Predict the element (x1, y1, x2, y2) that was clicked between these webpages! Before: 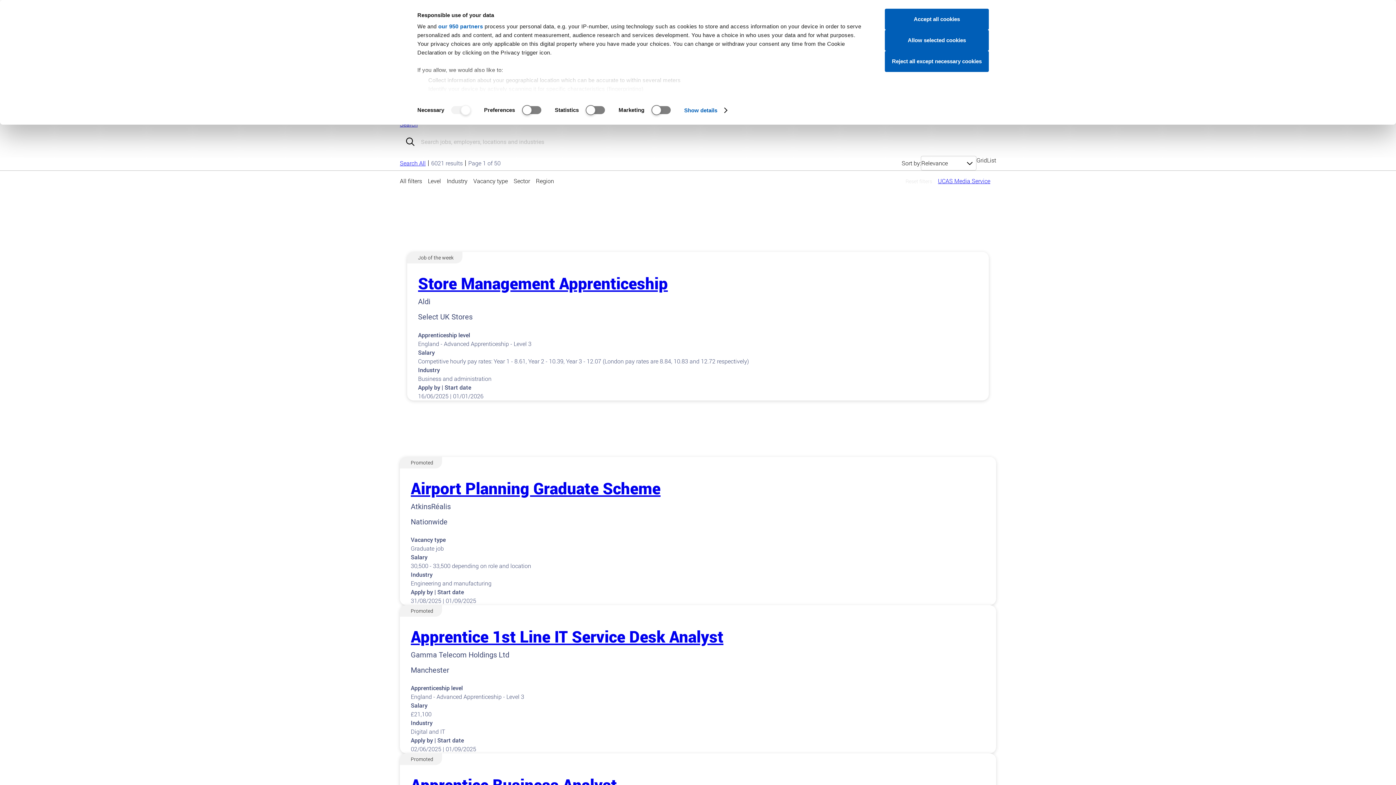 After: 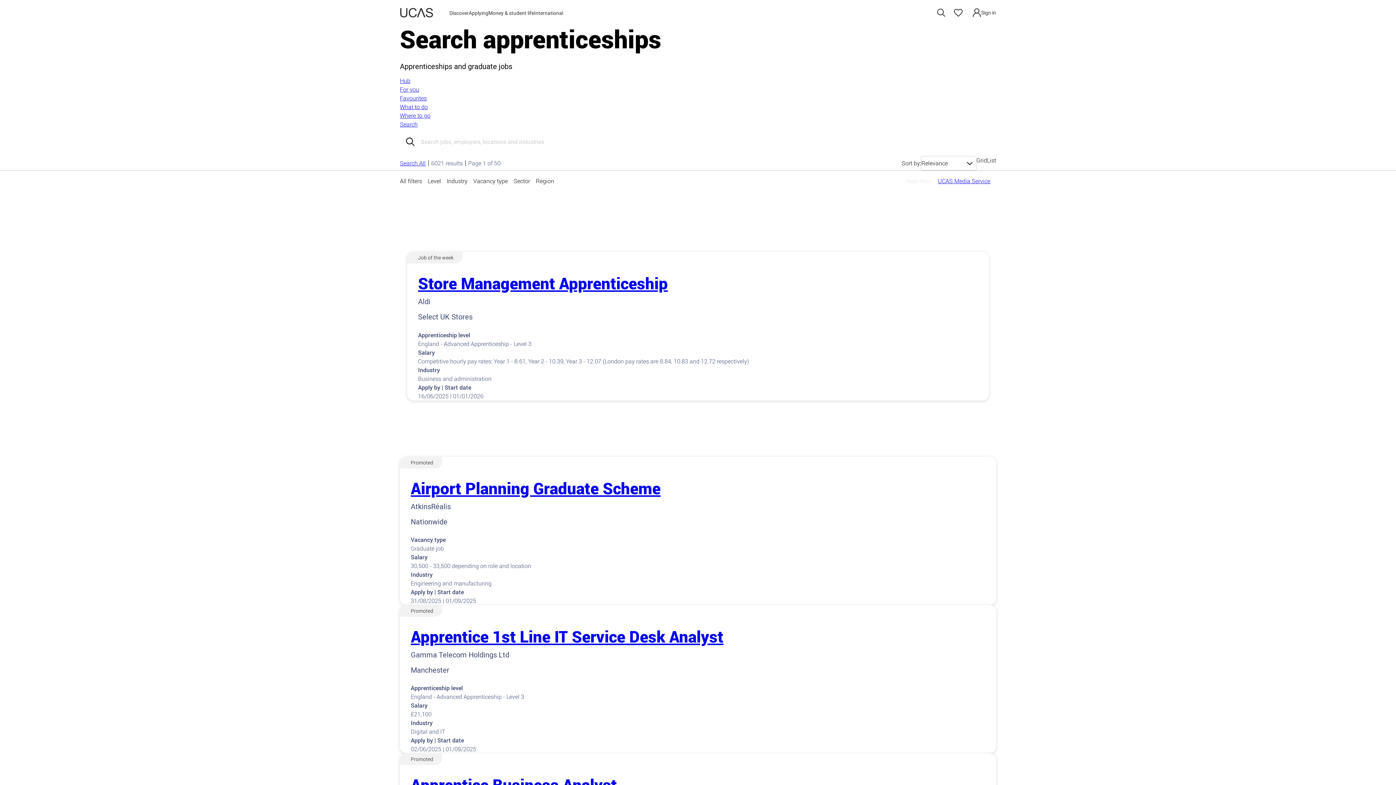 Action: label: Reject all except necessary cookies bbox: (885, 50, 989, 72)